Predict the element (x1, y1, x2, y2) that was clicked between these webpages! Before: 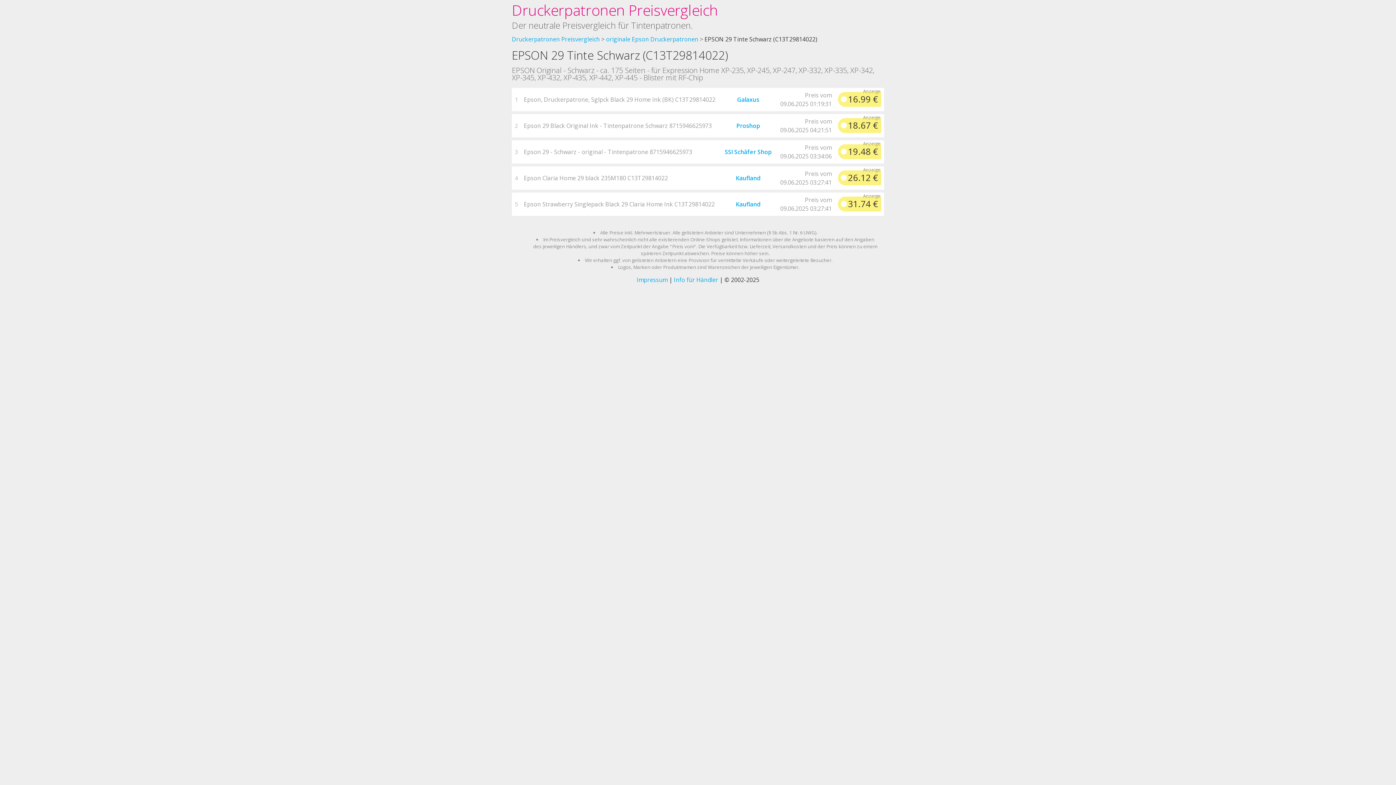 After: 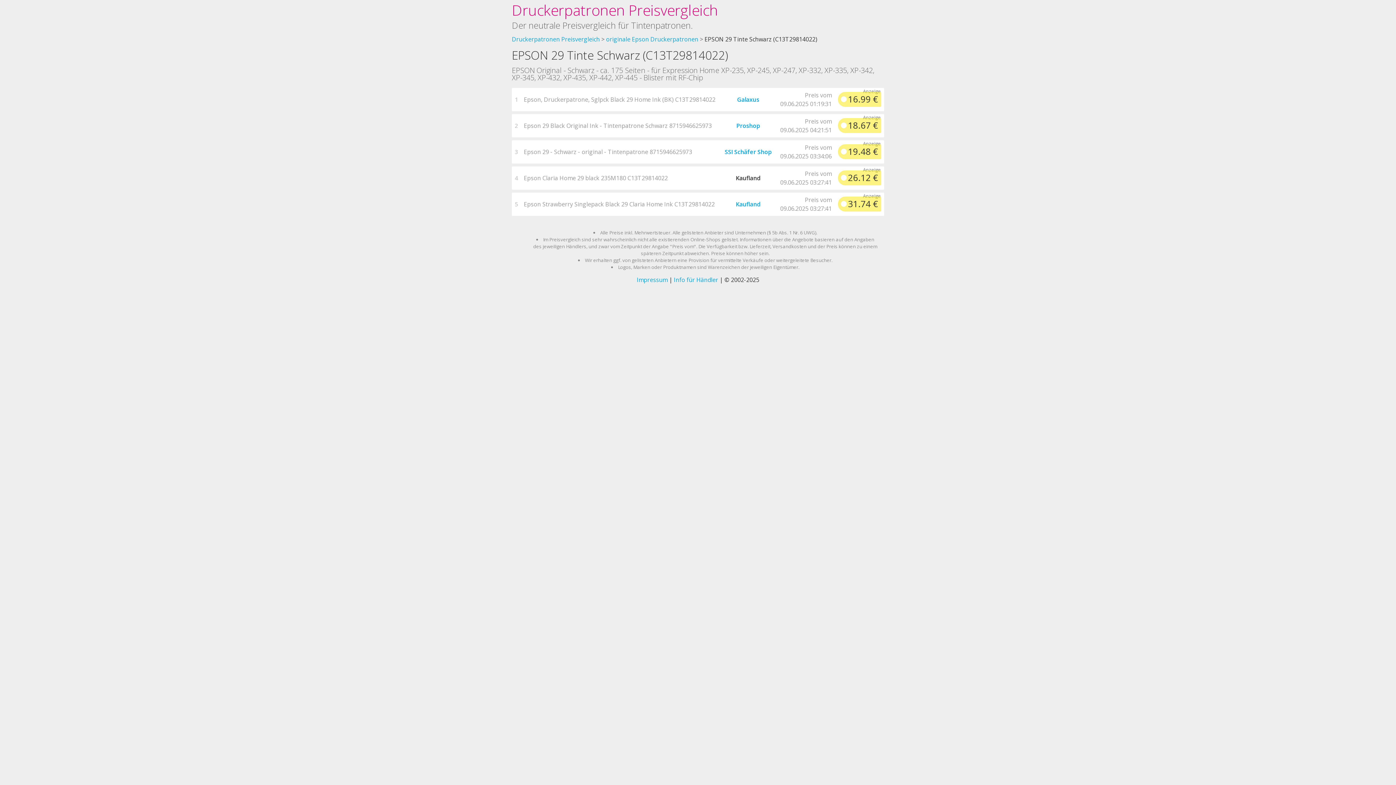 Action: label: Kaufland bbox: (733, 173, 762, 182)